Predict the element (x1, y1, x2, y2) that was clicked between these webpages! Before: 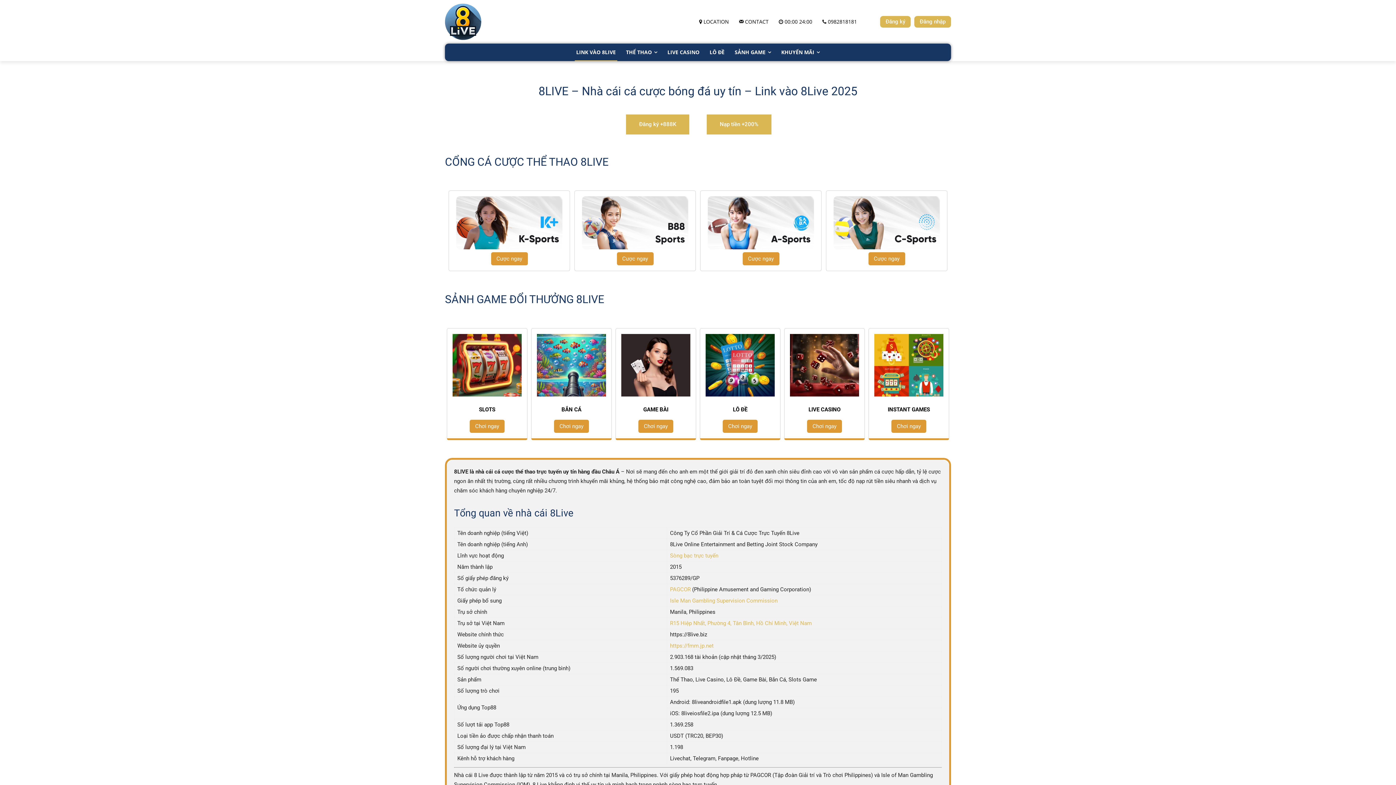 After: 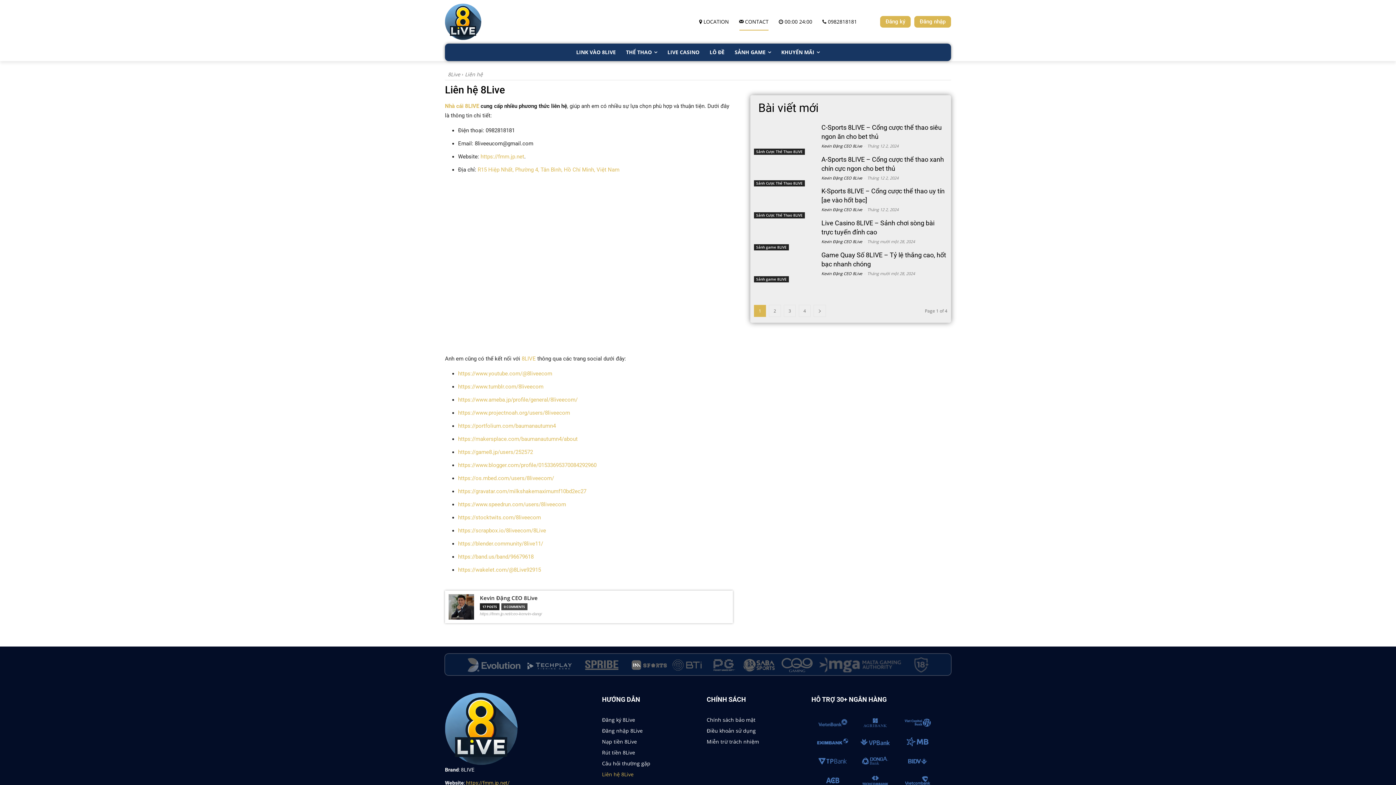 Action: bbox: (734, 13, 773, 30) label:  CONTACT